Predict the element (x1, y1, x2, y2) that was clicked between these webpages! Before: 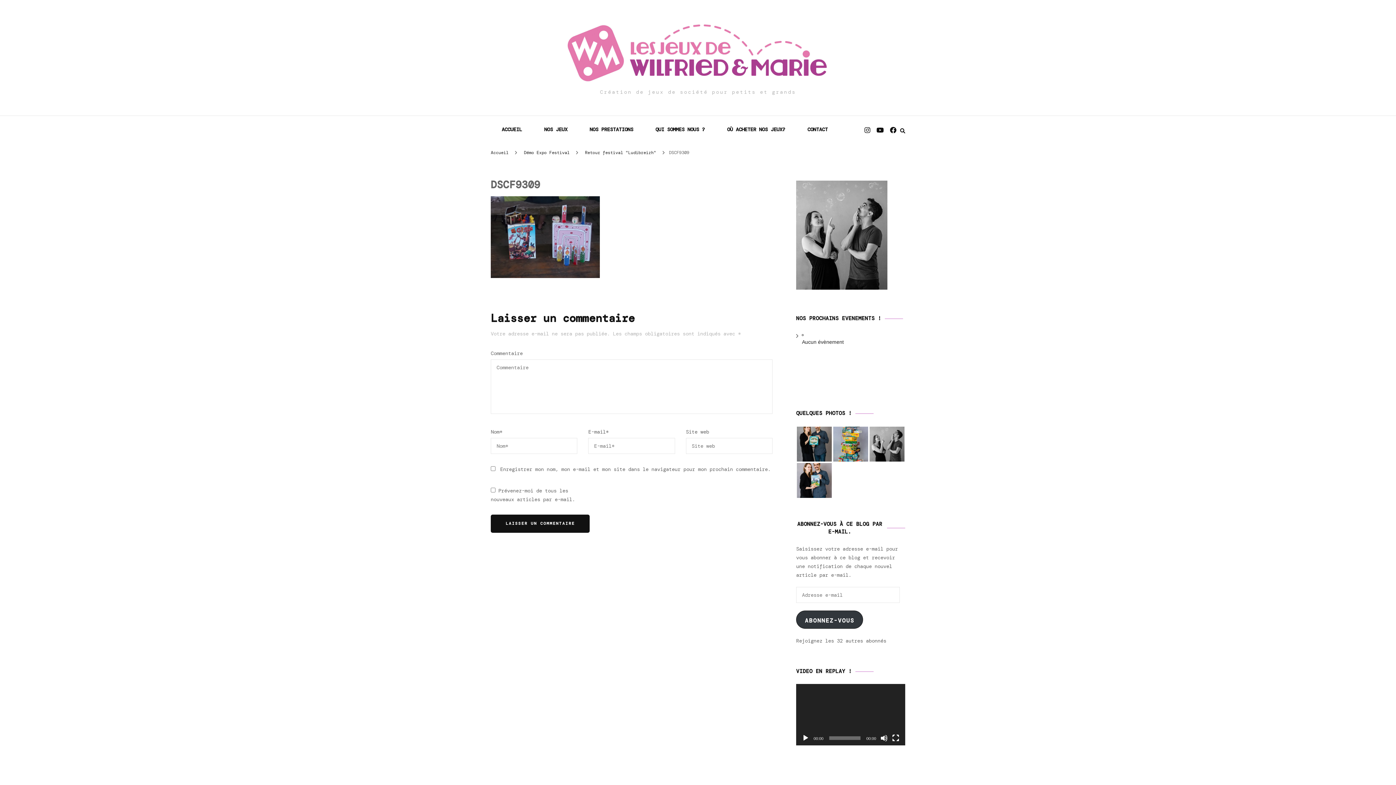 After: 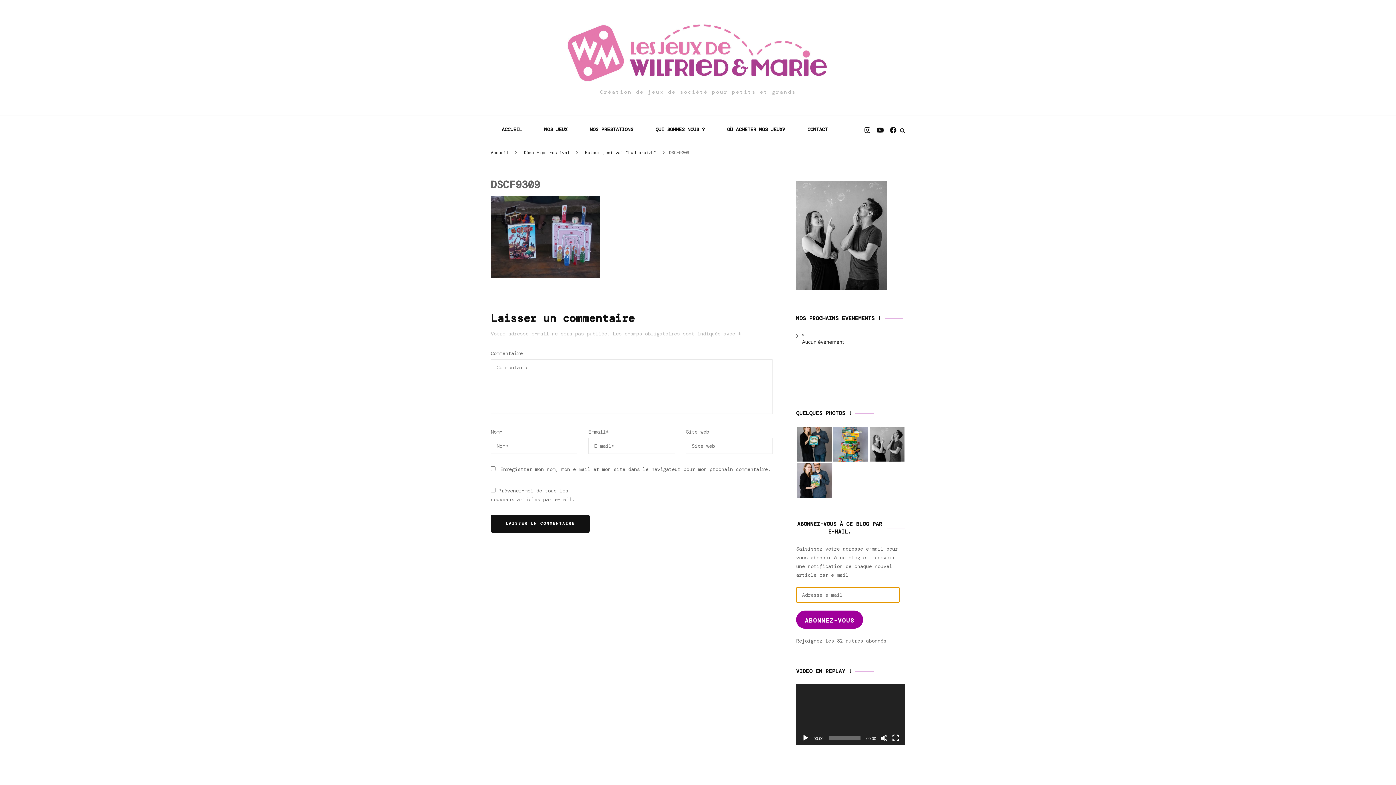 Action: label: ABONNEZ-VOUS bbox: (796, 610, 863, 629)